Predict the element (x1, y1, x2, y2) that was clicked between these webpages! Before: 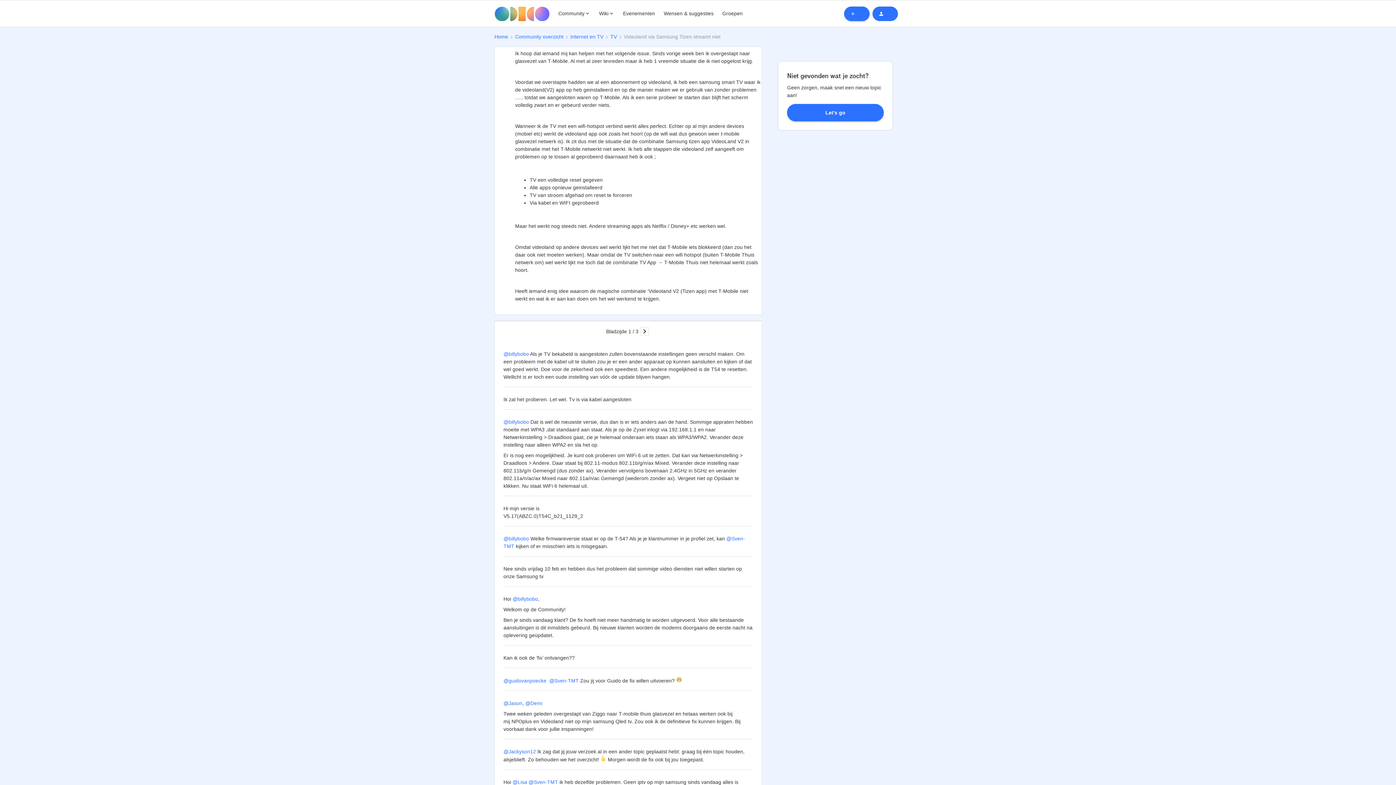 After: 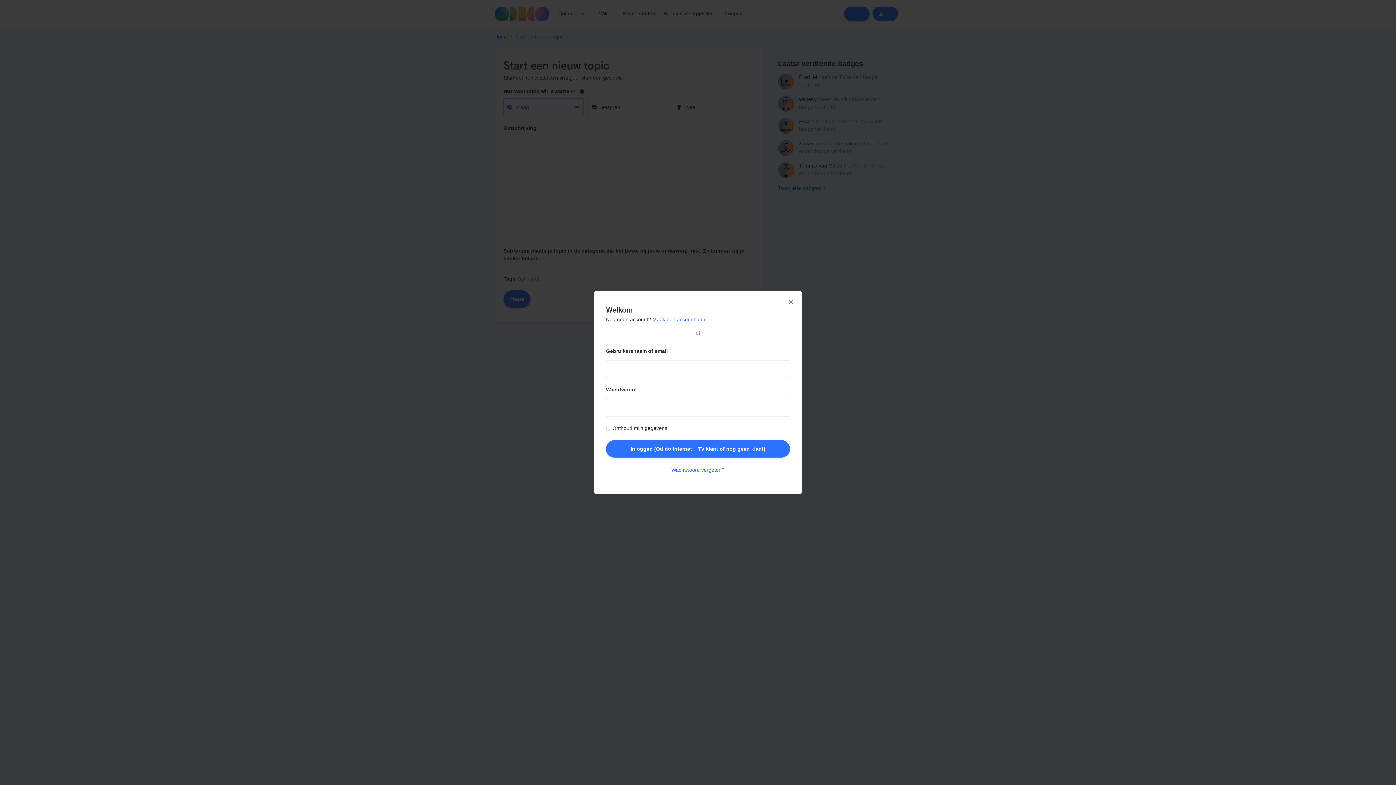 Action: bbox: (787, 104, 884, 121) label: Let's go